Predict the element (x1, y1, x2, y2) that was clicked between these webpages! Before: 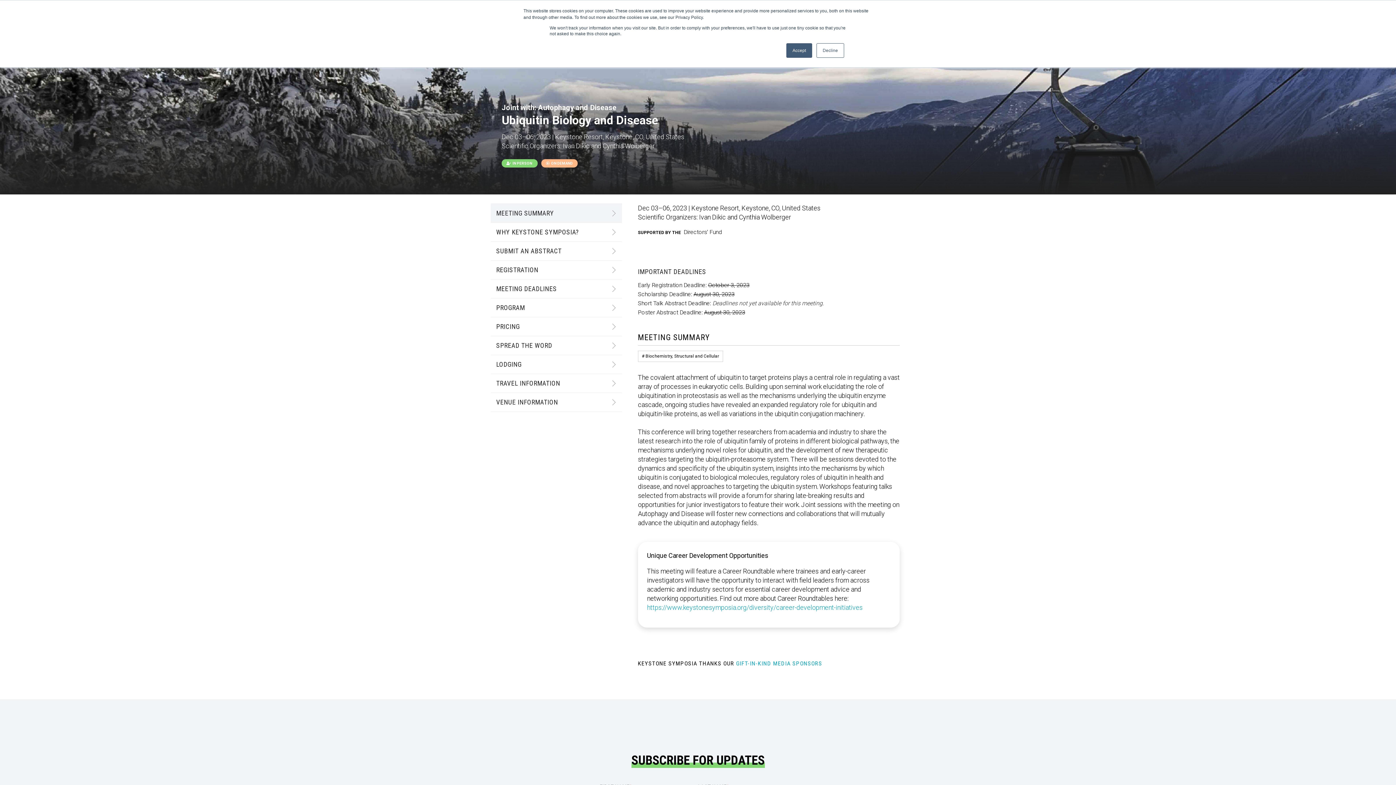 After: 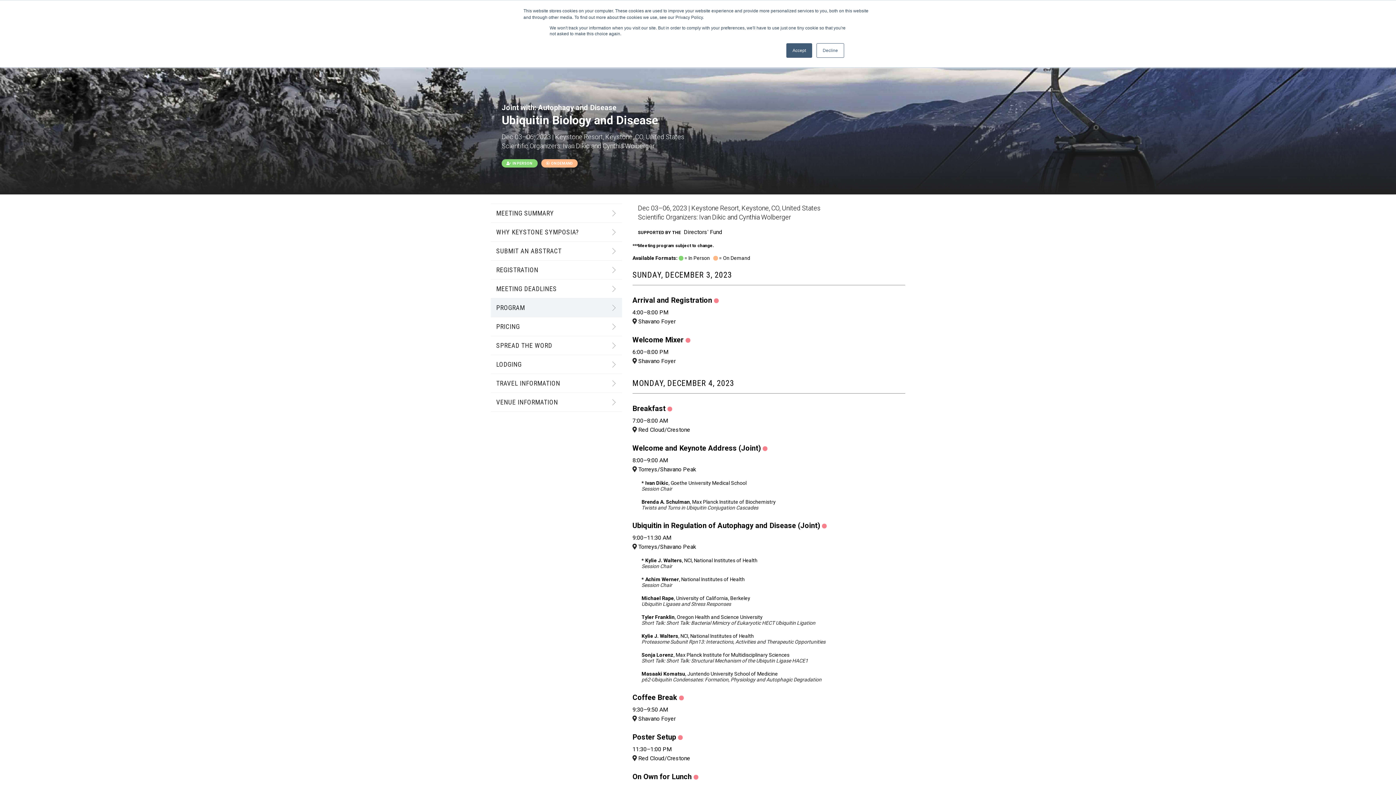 Action: label: PROGRAM bbox: (490, 298, 622, 317)